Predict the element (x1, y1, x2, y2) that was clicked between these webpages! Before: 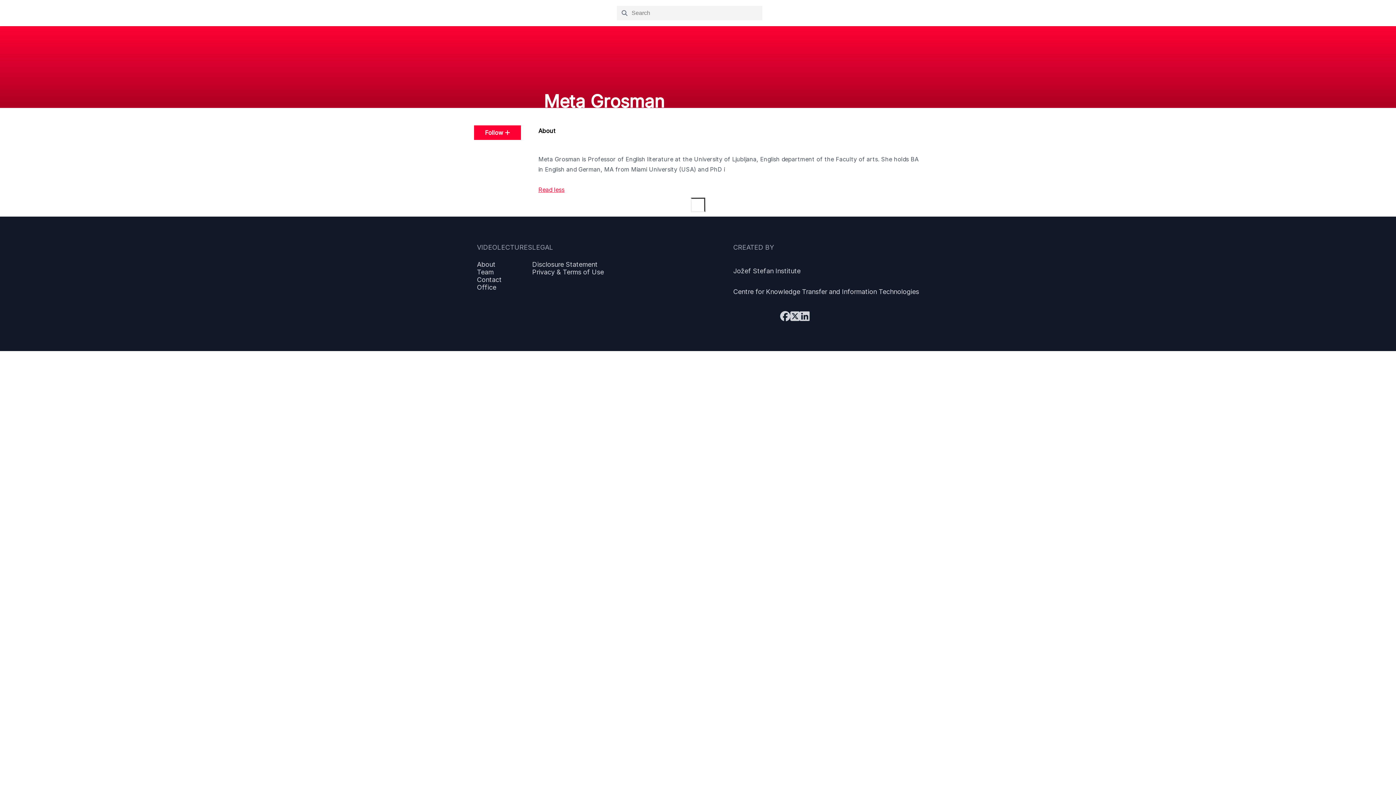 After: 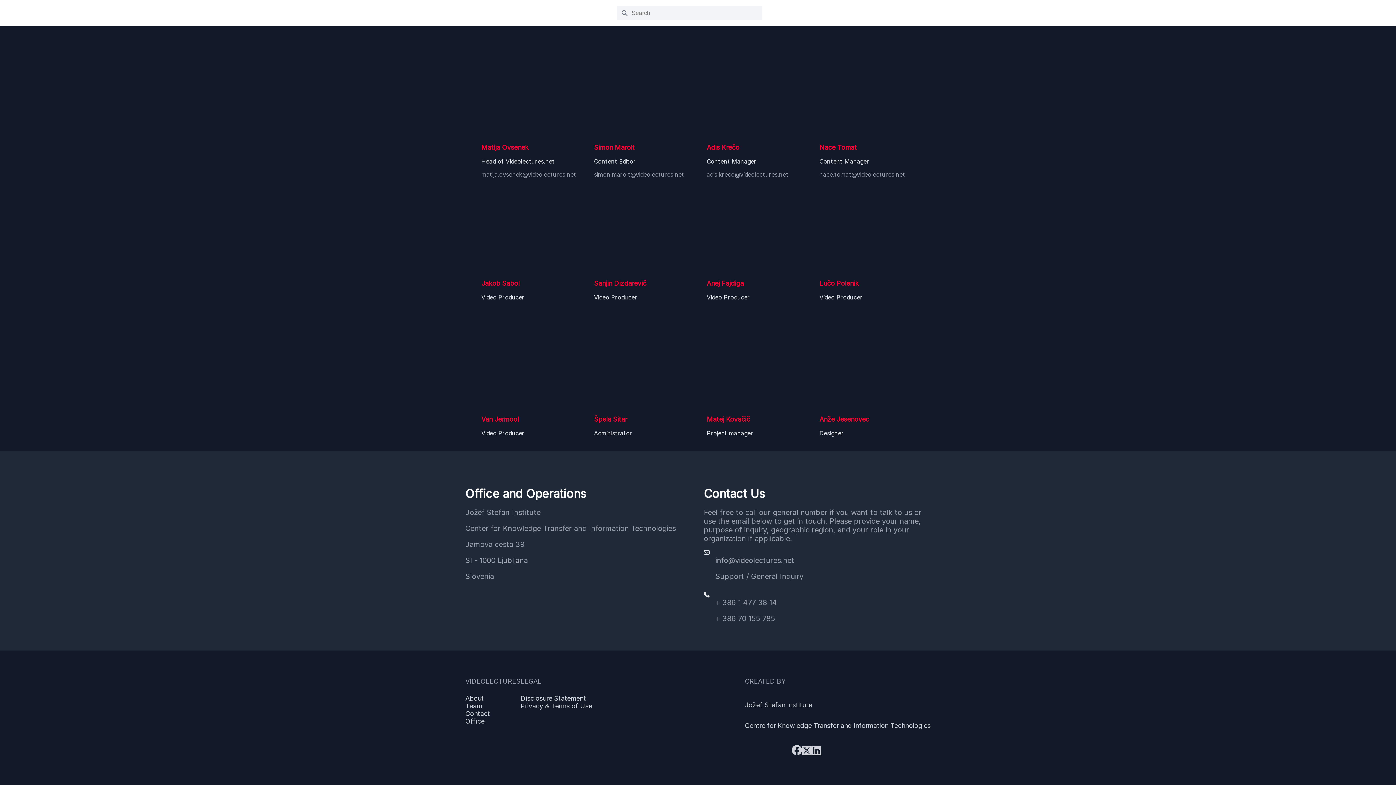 Action: label: Office bbox: (477, 283, 532, 291)